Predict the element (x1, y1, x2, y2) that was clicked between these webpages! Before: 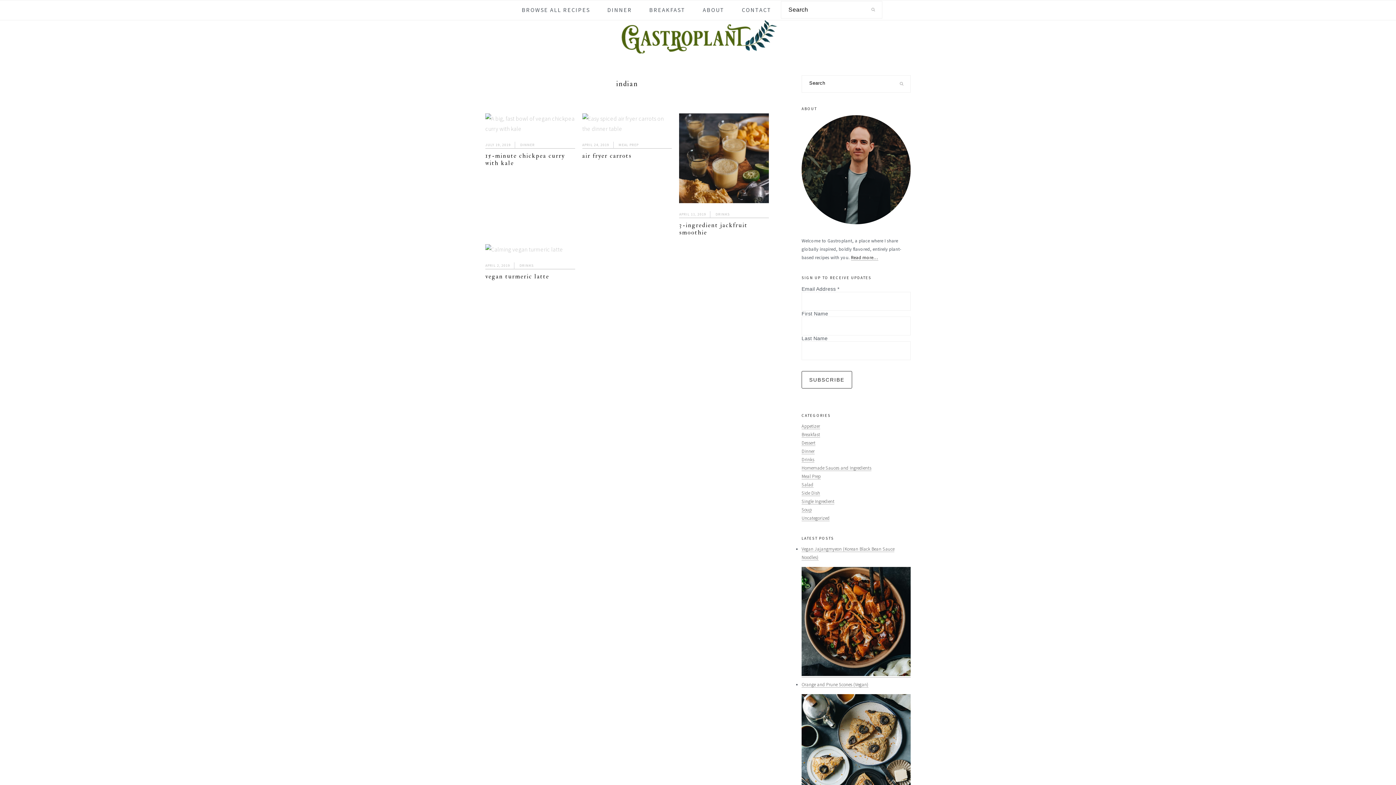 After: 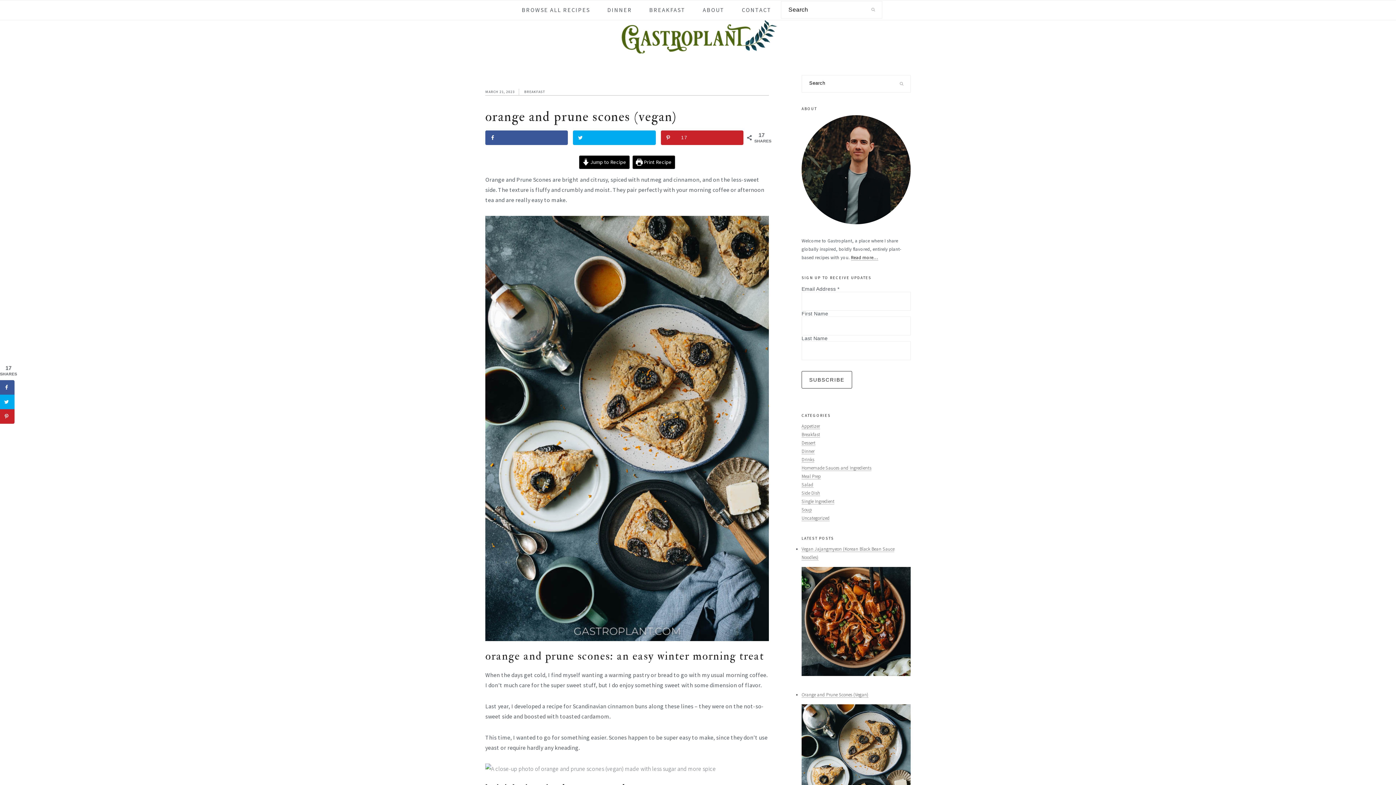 Action: label: Orange and Prune Scones (Vegan) bbox: (801, 681, 868, 688)